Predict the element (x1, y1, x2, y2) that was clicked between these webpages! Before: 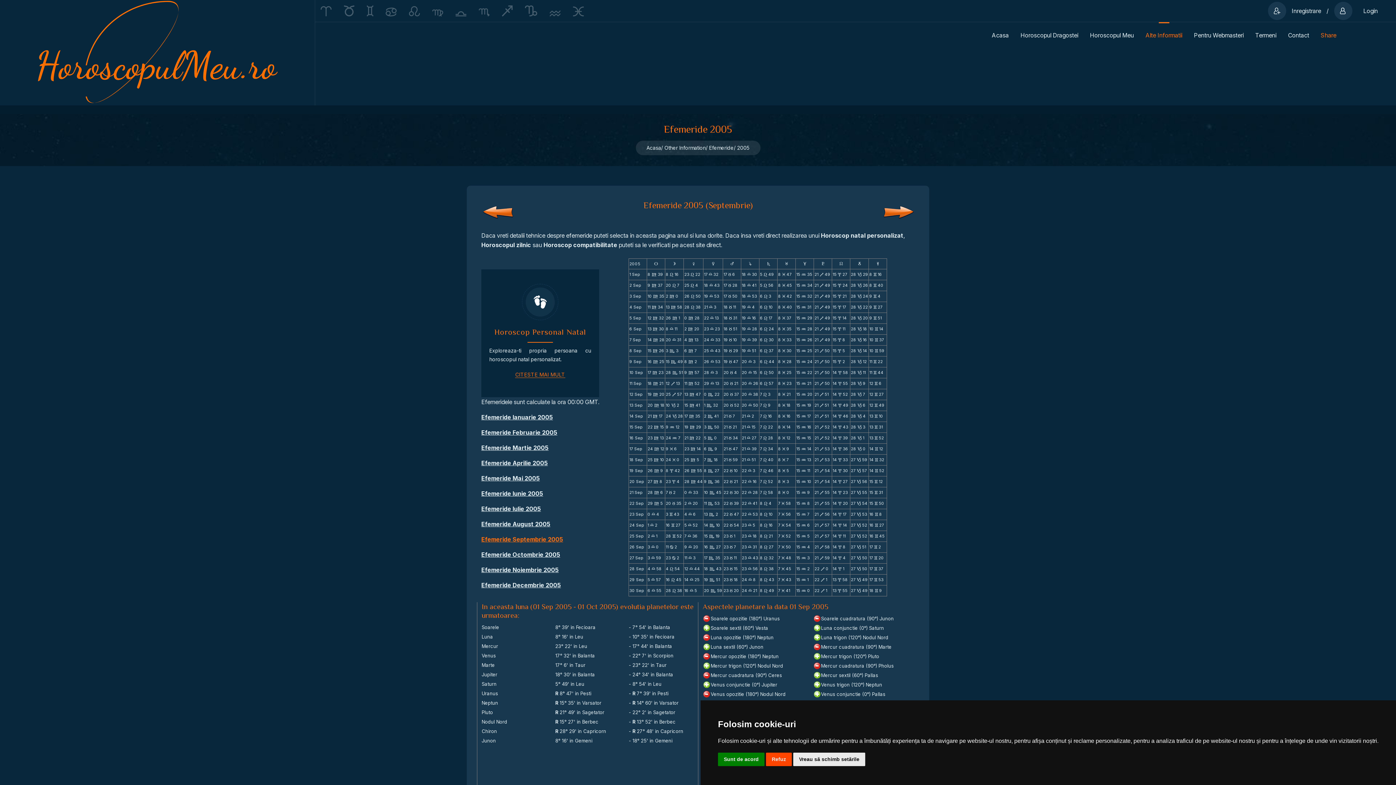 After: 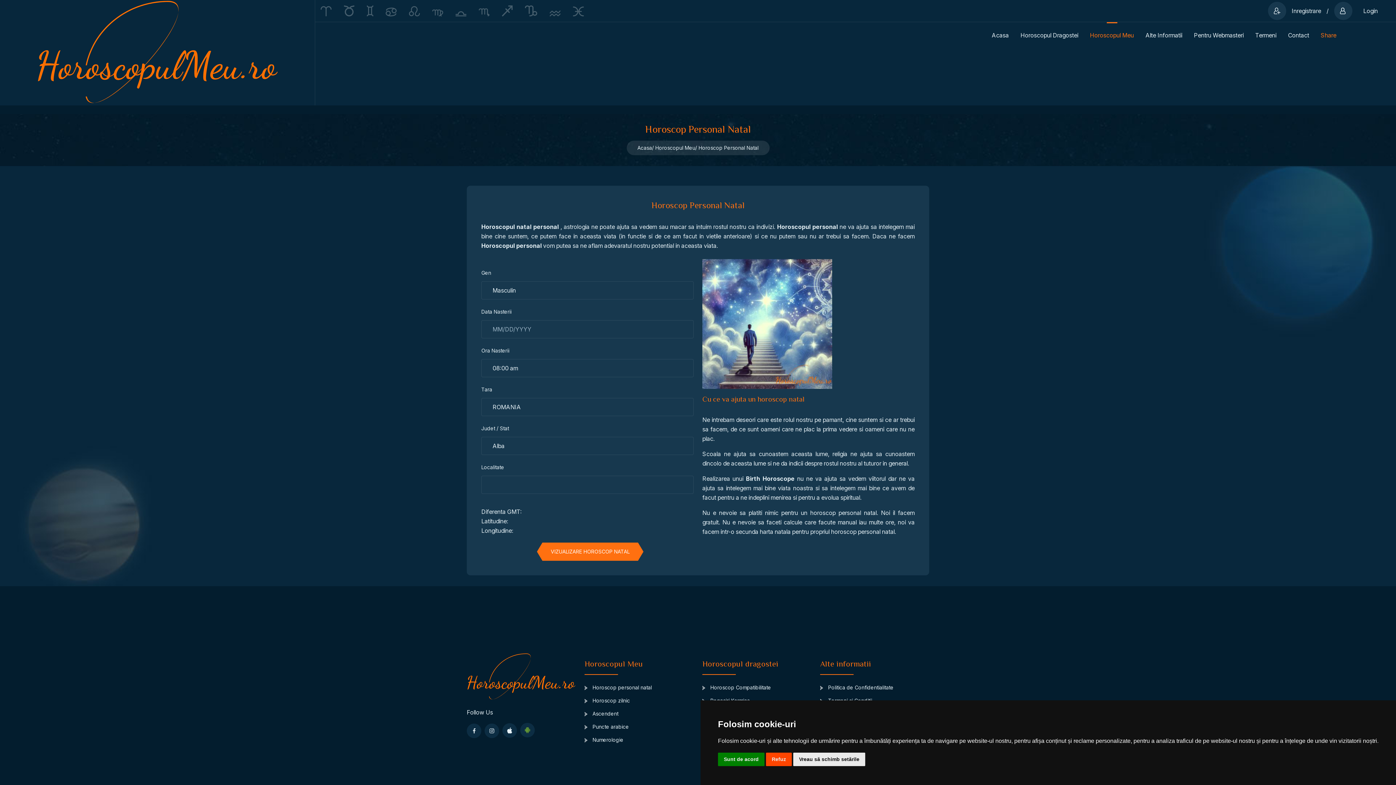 Action: bbox: (515, 371, 565, 378) label: CITESTE MAI MULT